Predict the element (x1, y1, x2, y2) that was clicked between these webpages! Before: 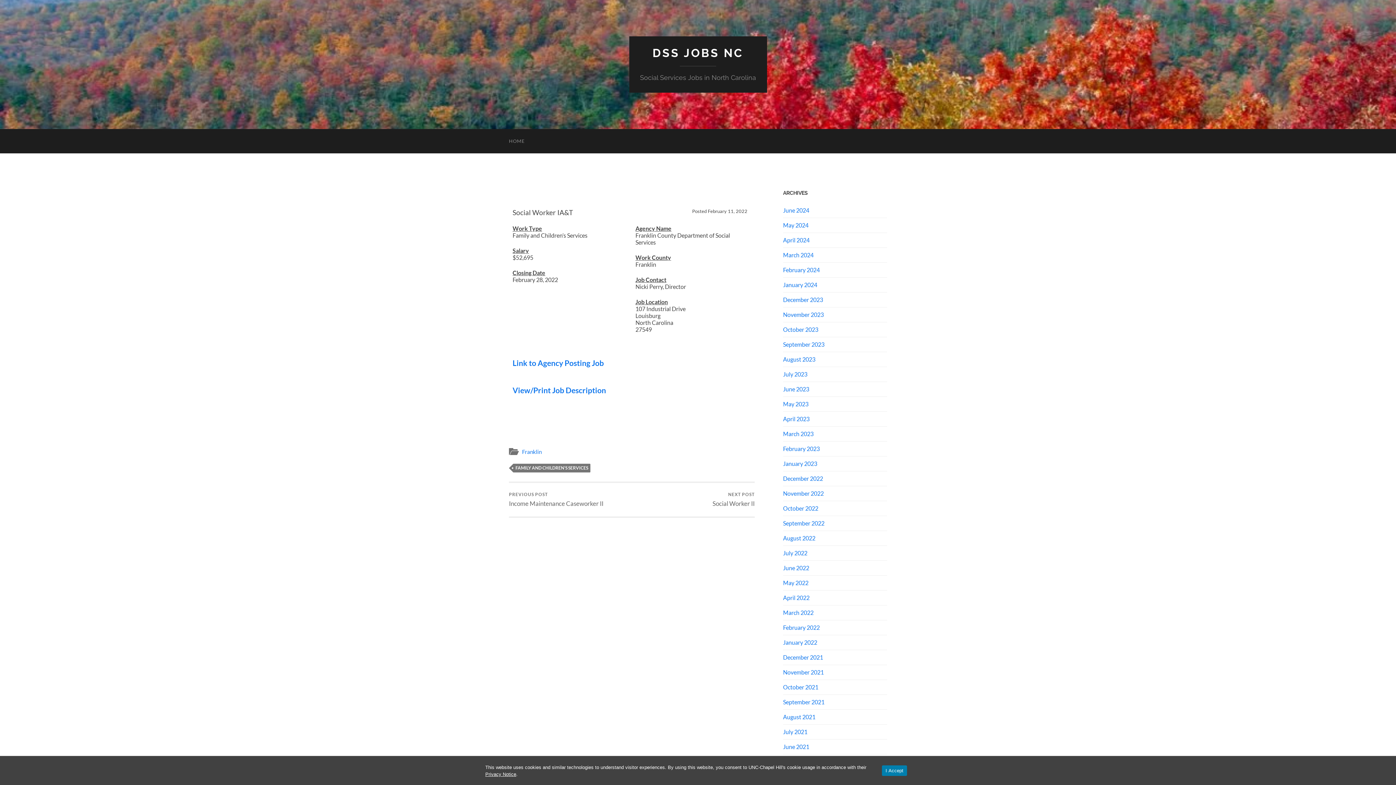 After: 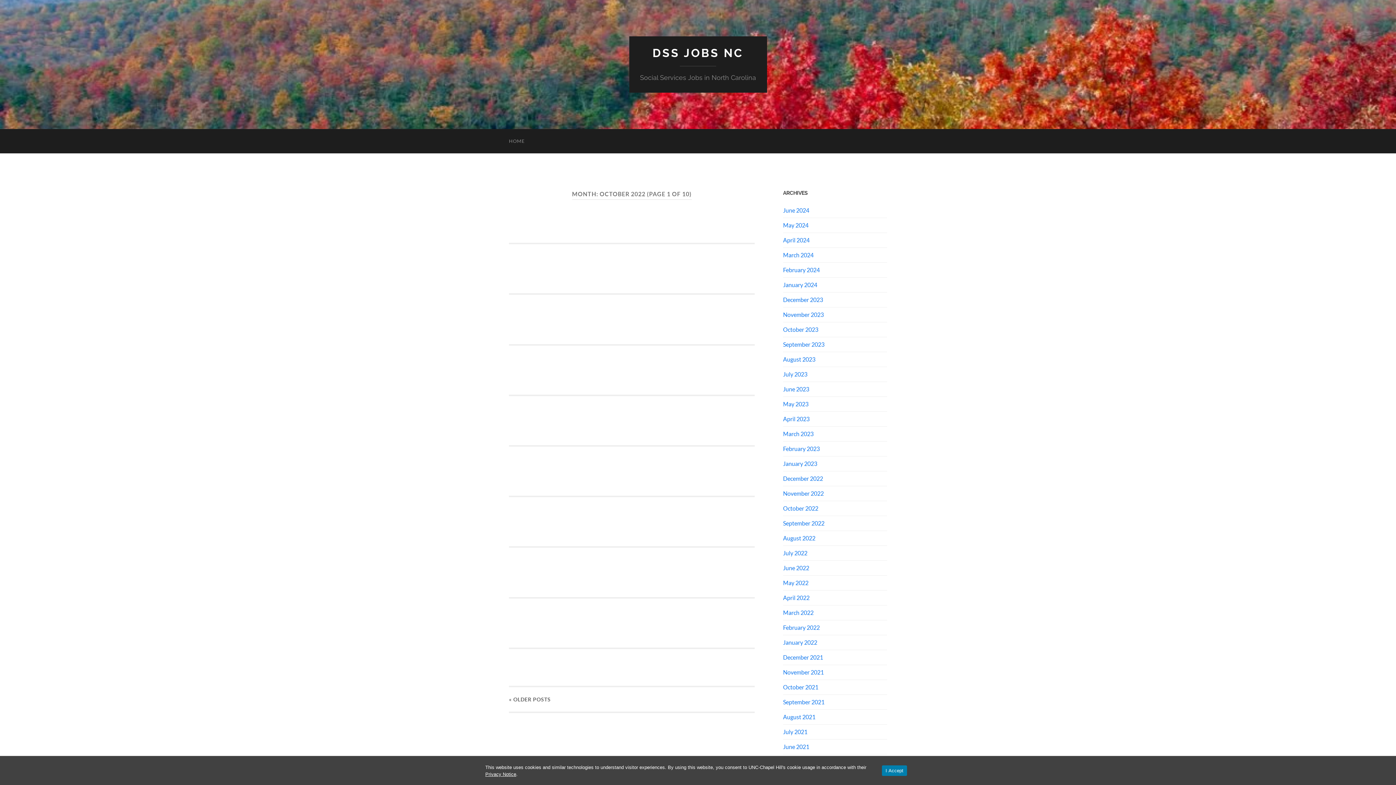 Action: bbox: (783, 505, 818, 512) label: October 2022